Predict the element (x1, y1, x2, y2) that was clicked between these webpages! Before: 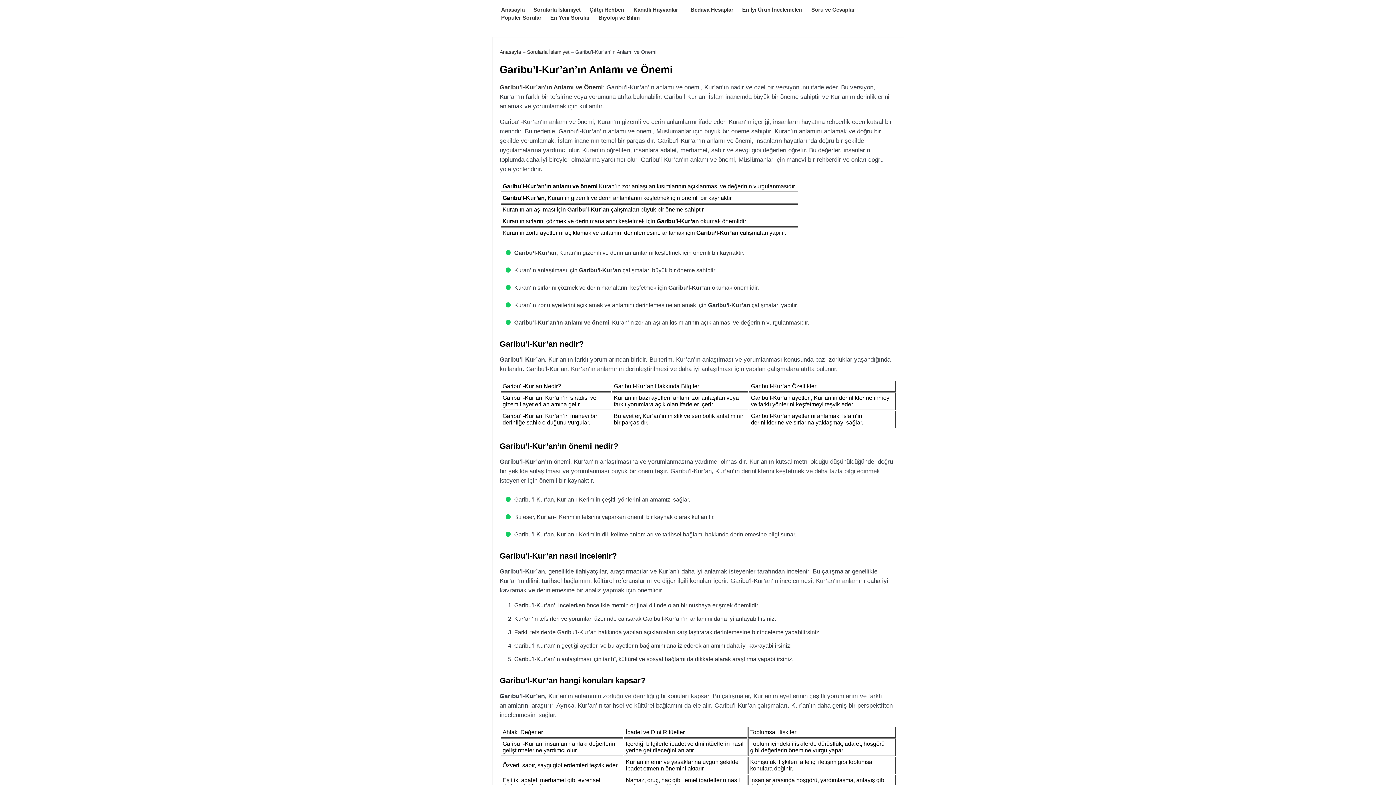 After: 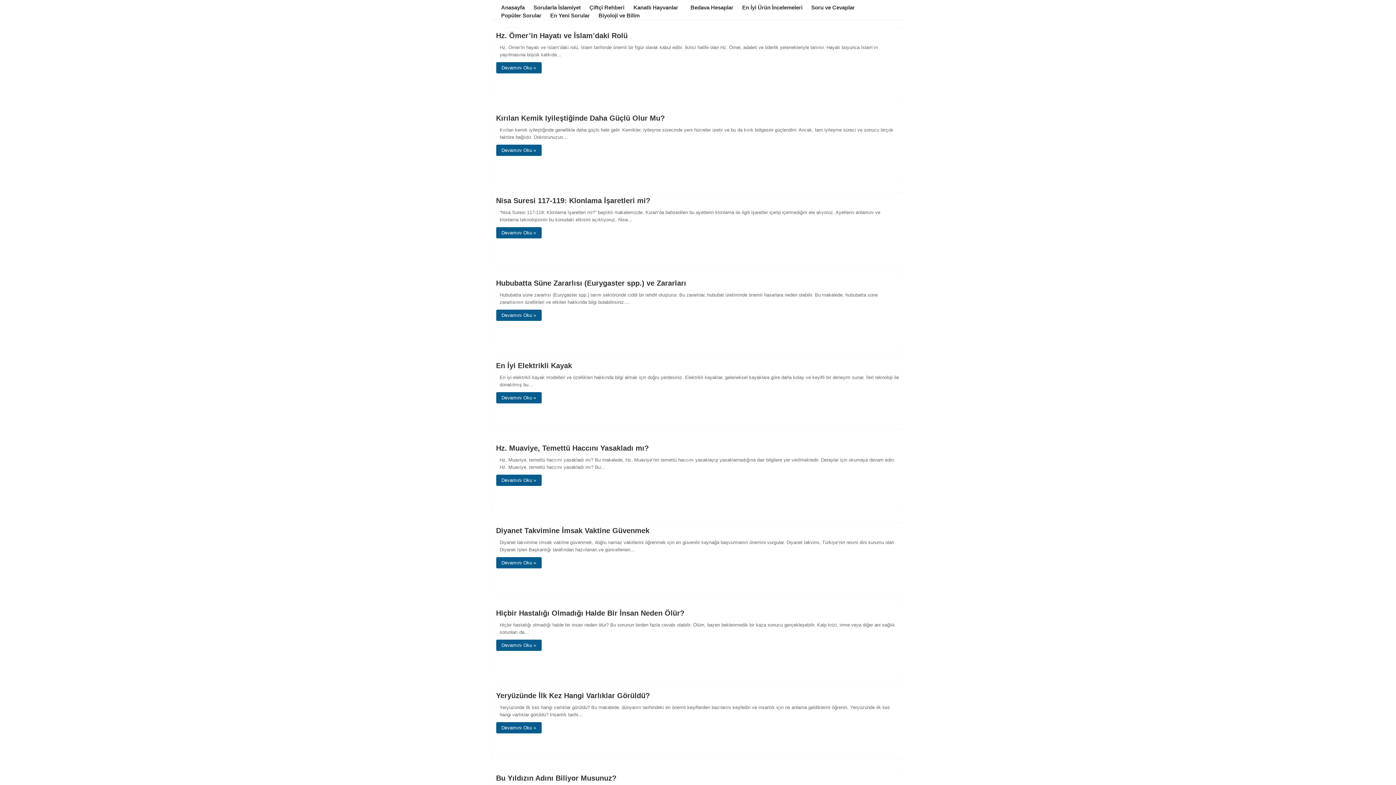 Action: label: Anasayfa bbox: (501, 5, 524, 13)